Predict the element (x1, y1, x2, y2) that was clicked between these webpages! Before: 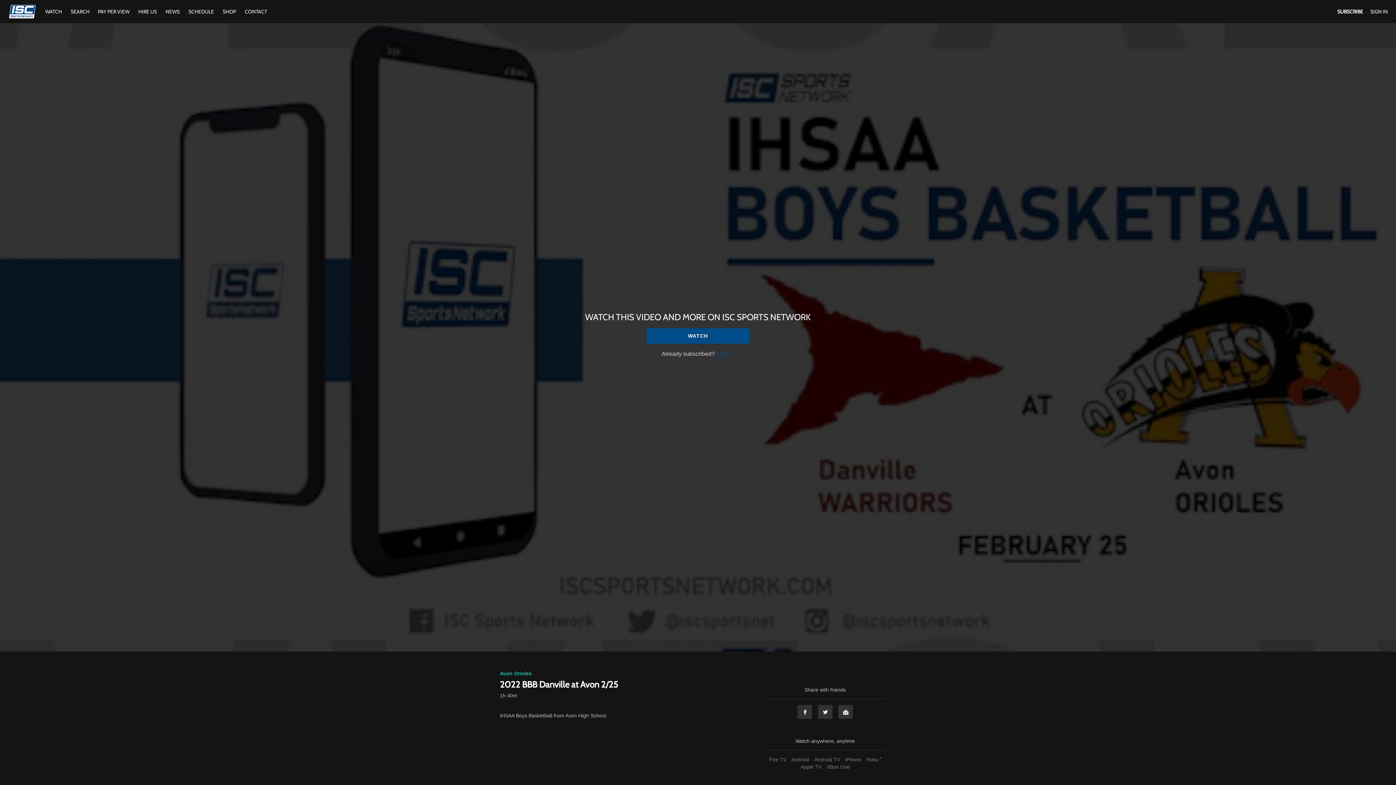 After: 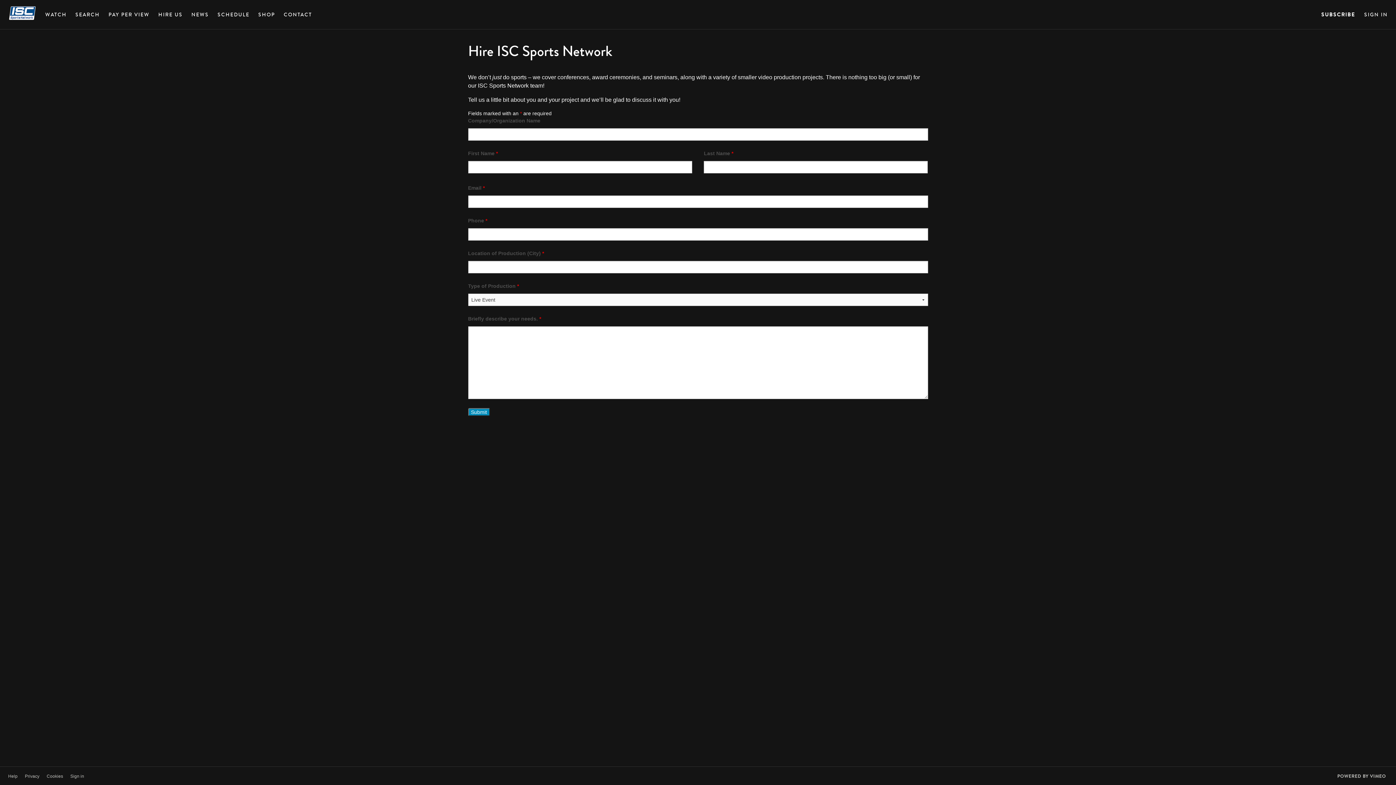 Action: label: HIRE US bbox: (134, 8, 160, 14)